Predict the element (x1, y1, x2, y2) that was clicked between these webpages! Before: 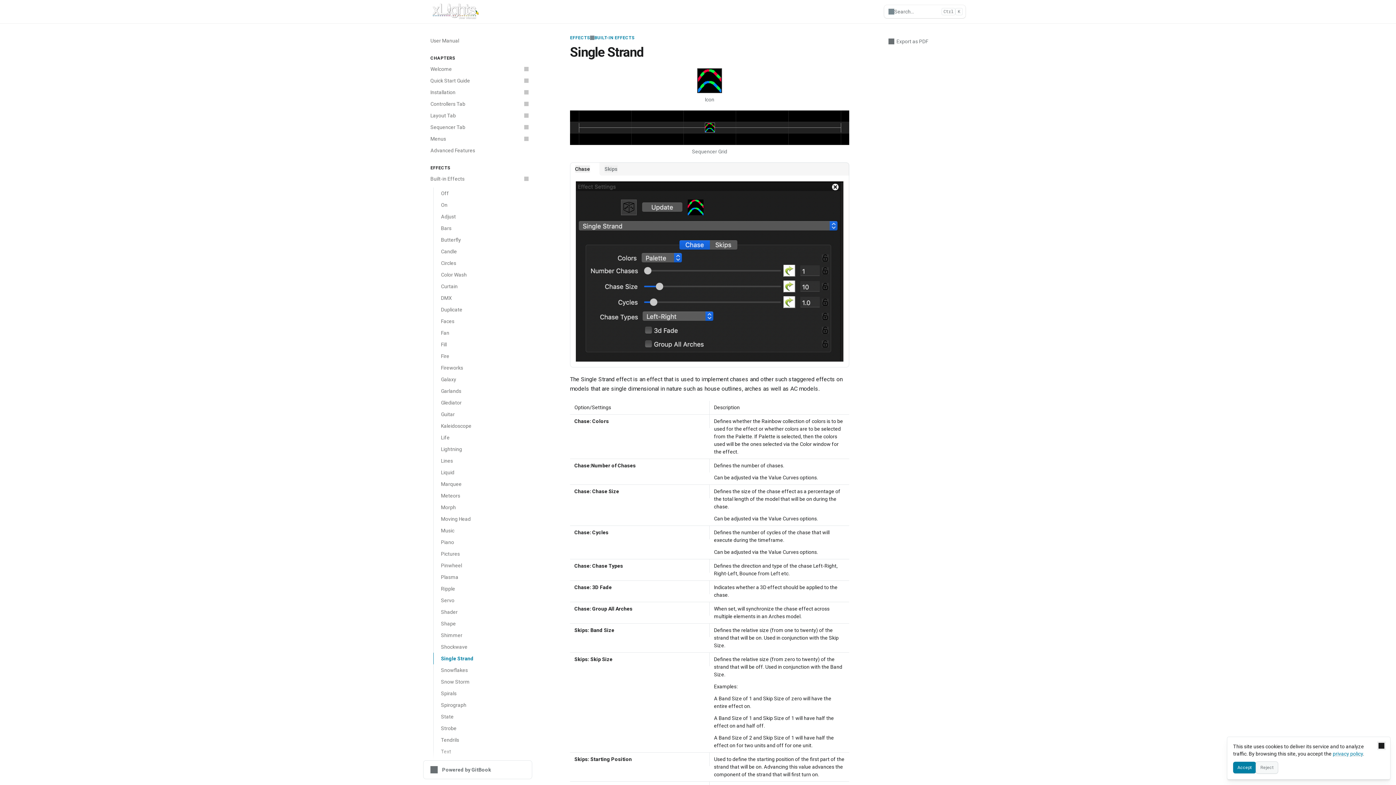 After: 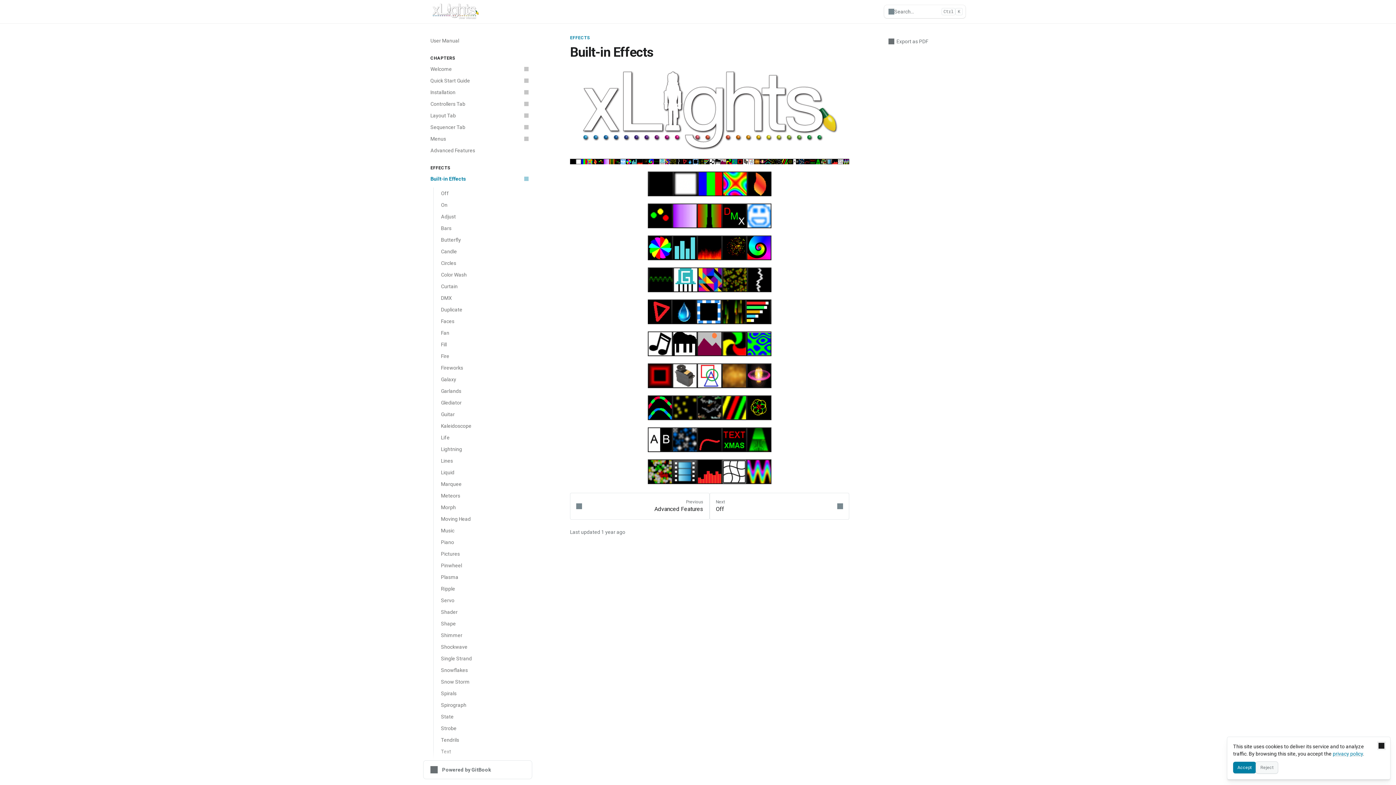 Action: label: BUILT-IN EFFECTS bbox: (594, 34, 634, 40)